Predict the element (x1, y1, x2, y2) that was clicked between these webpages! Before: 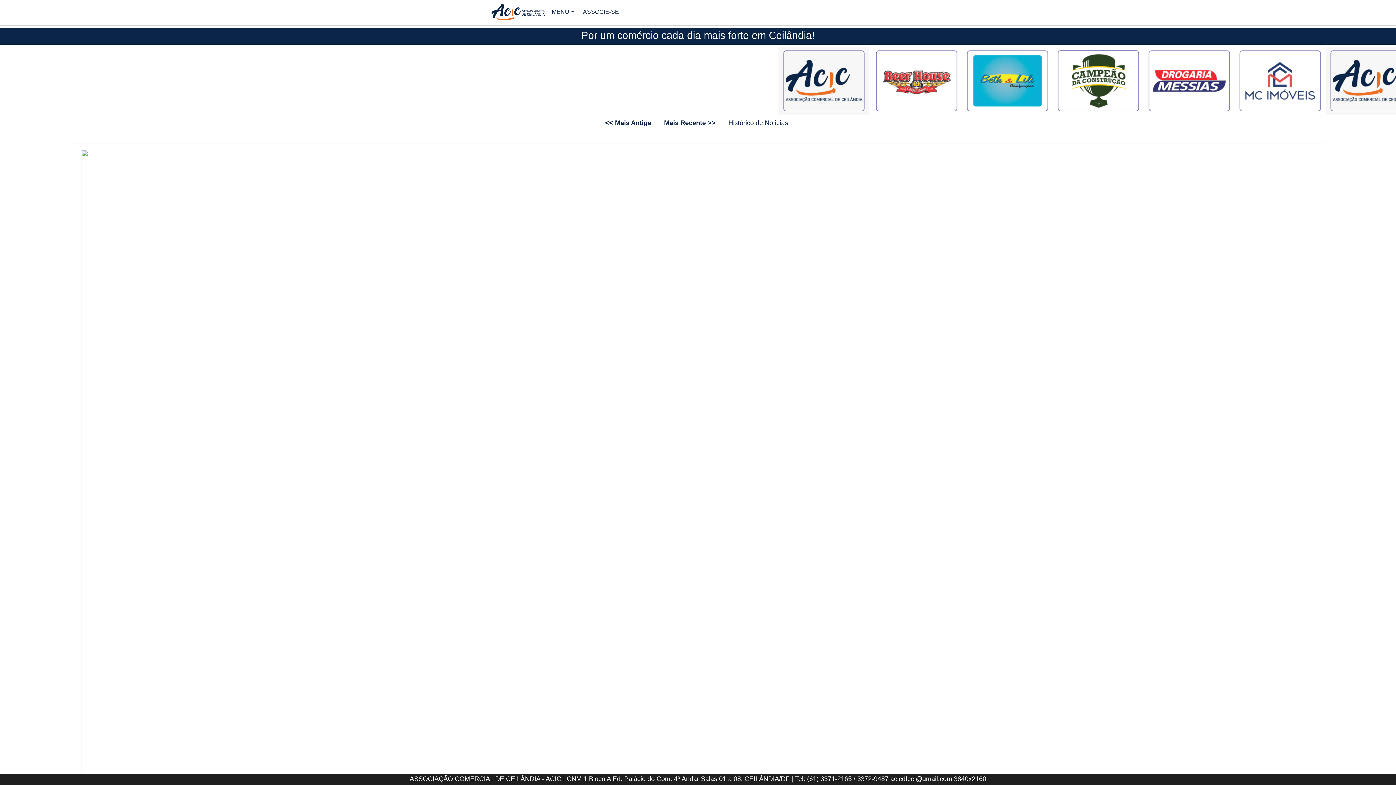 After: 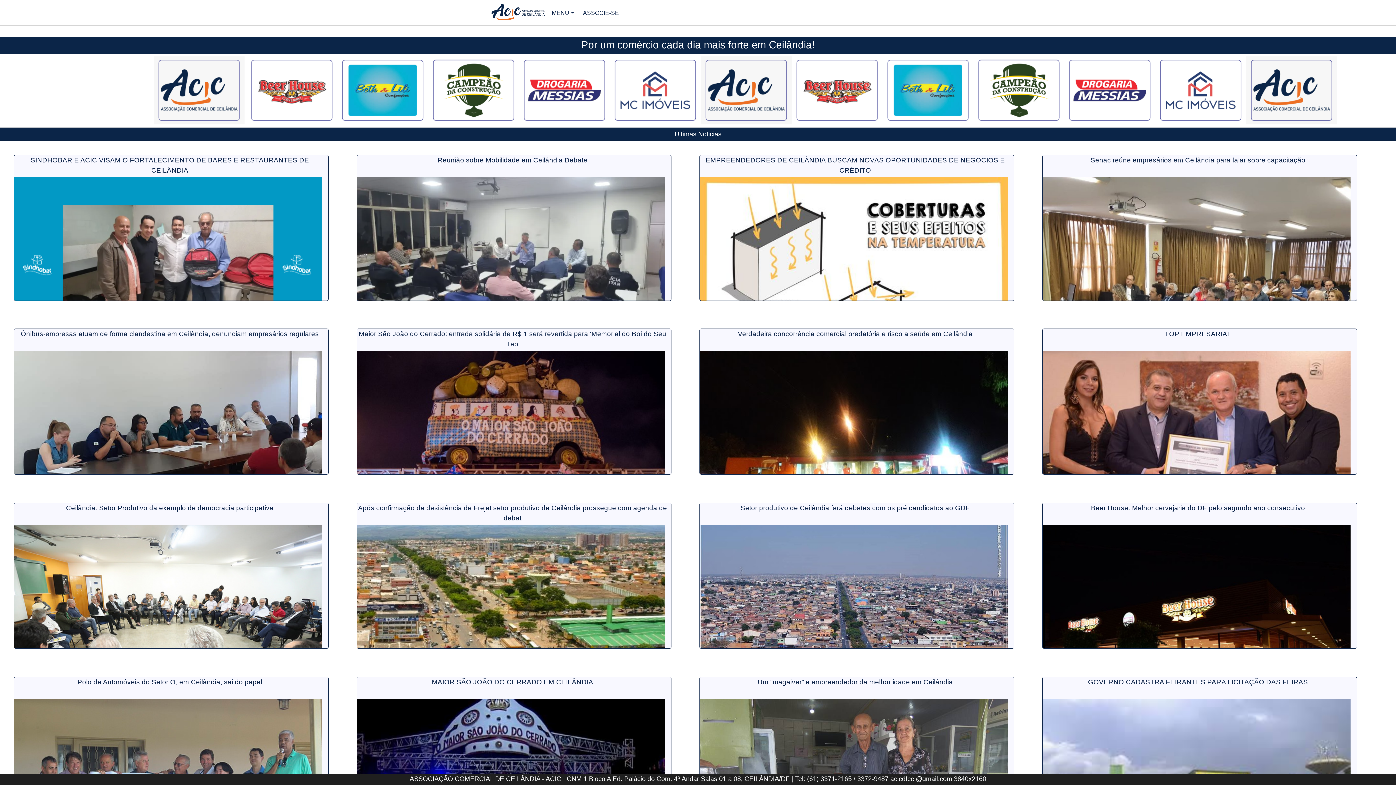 Action: bbox: (490, 2, 545, 21)